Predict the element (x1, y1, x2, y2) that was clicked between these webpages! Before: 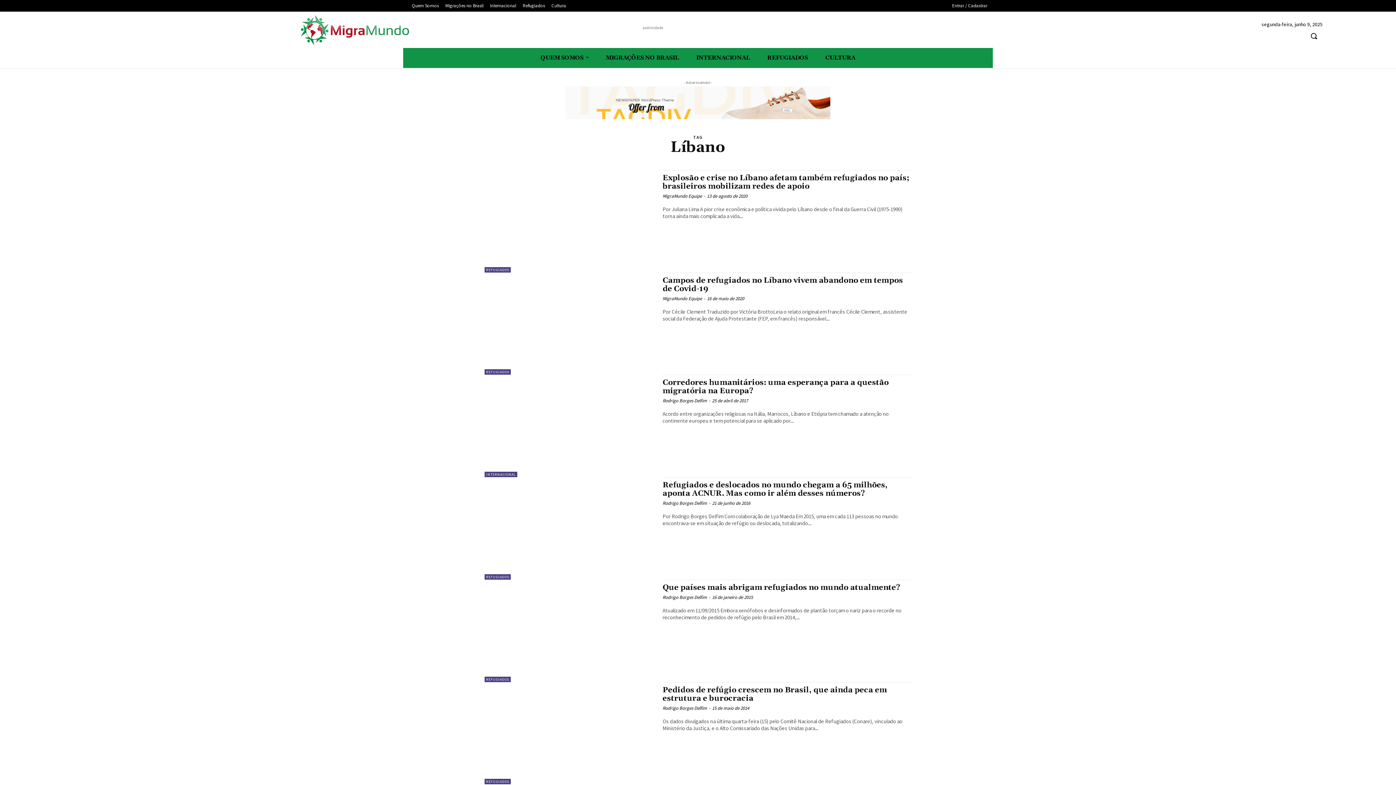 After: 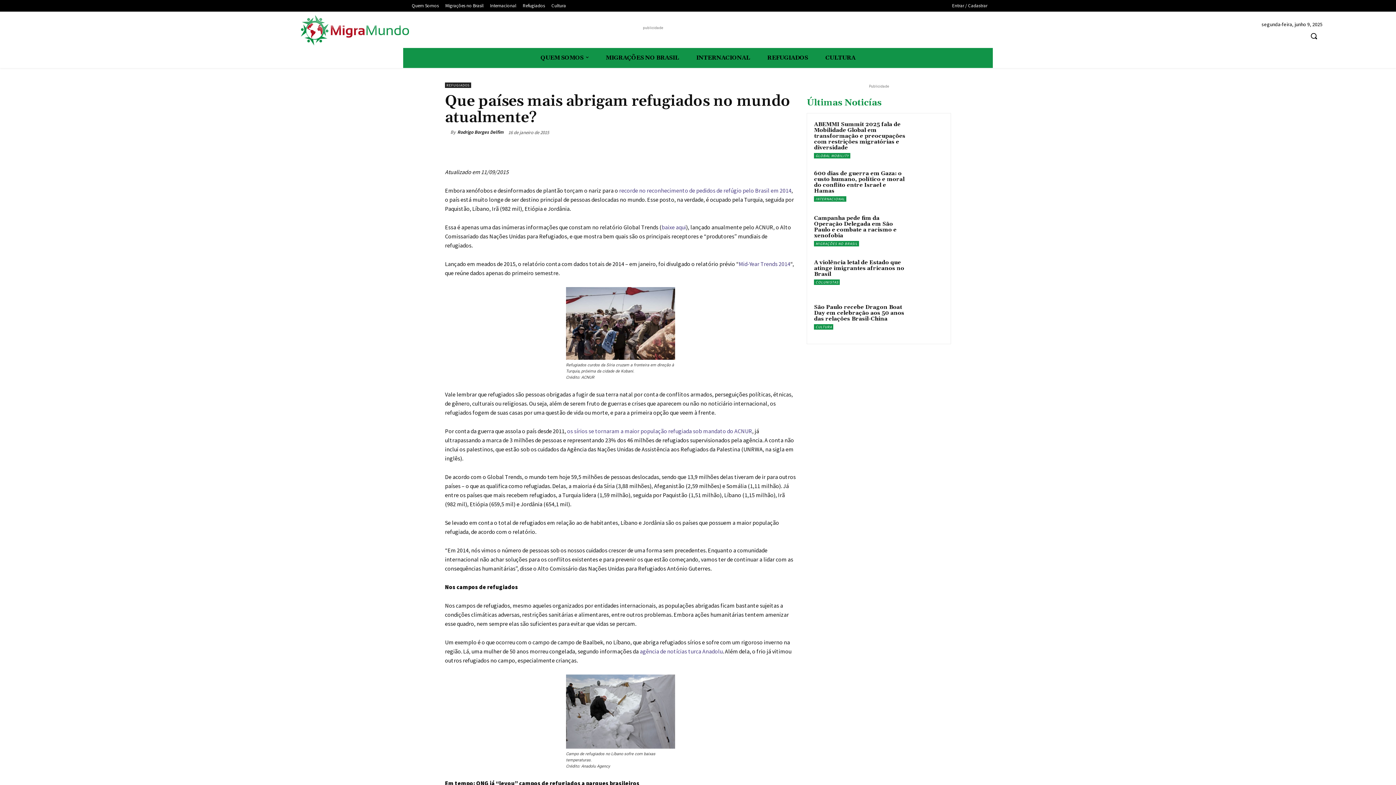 Action: bbox: (662, 583, 900, 592) label: Que países mais abrigam refugiados no mundo atualmente?